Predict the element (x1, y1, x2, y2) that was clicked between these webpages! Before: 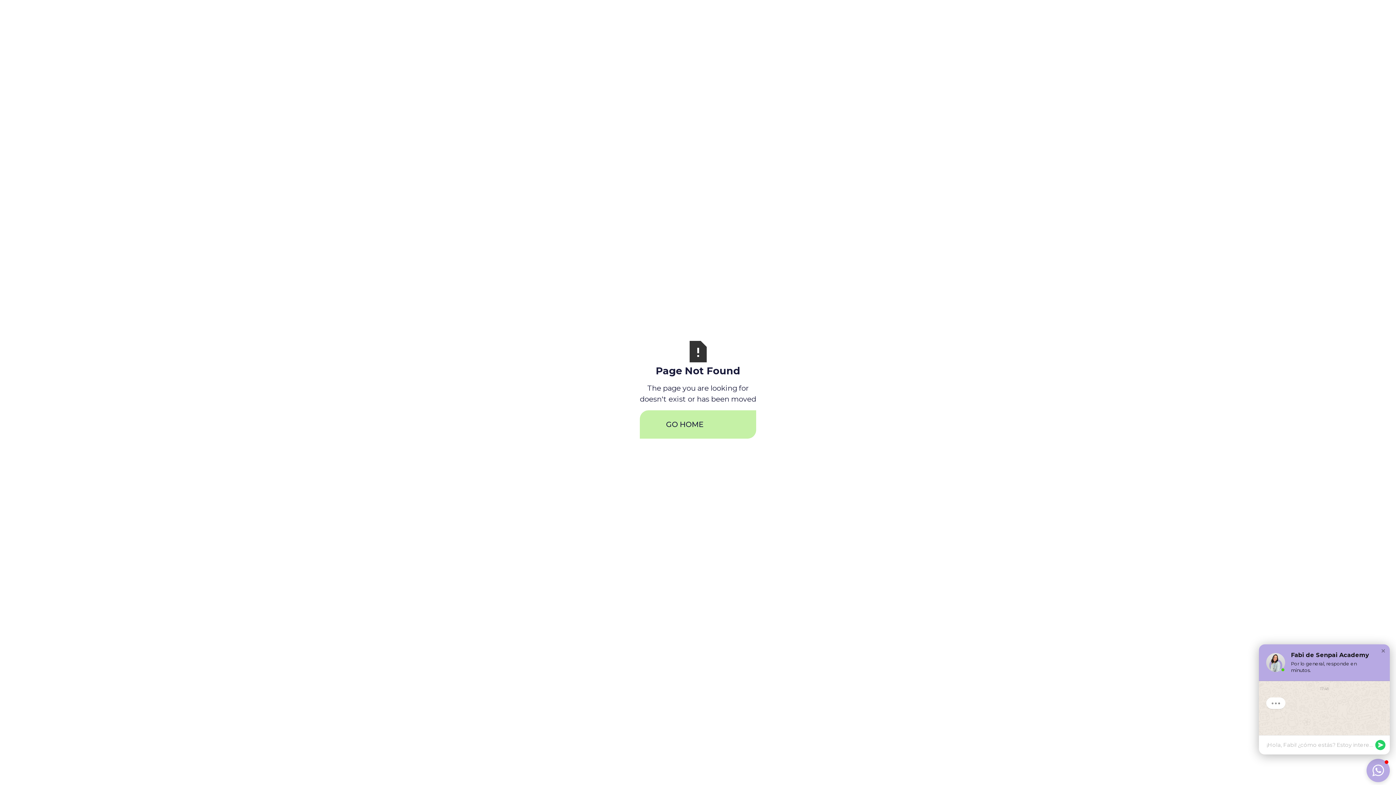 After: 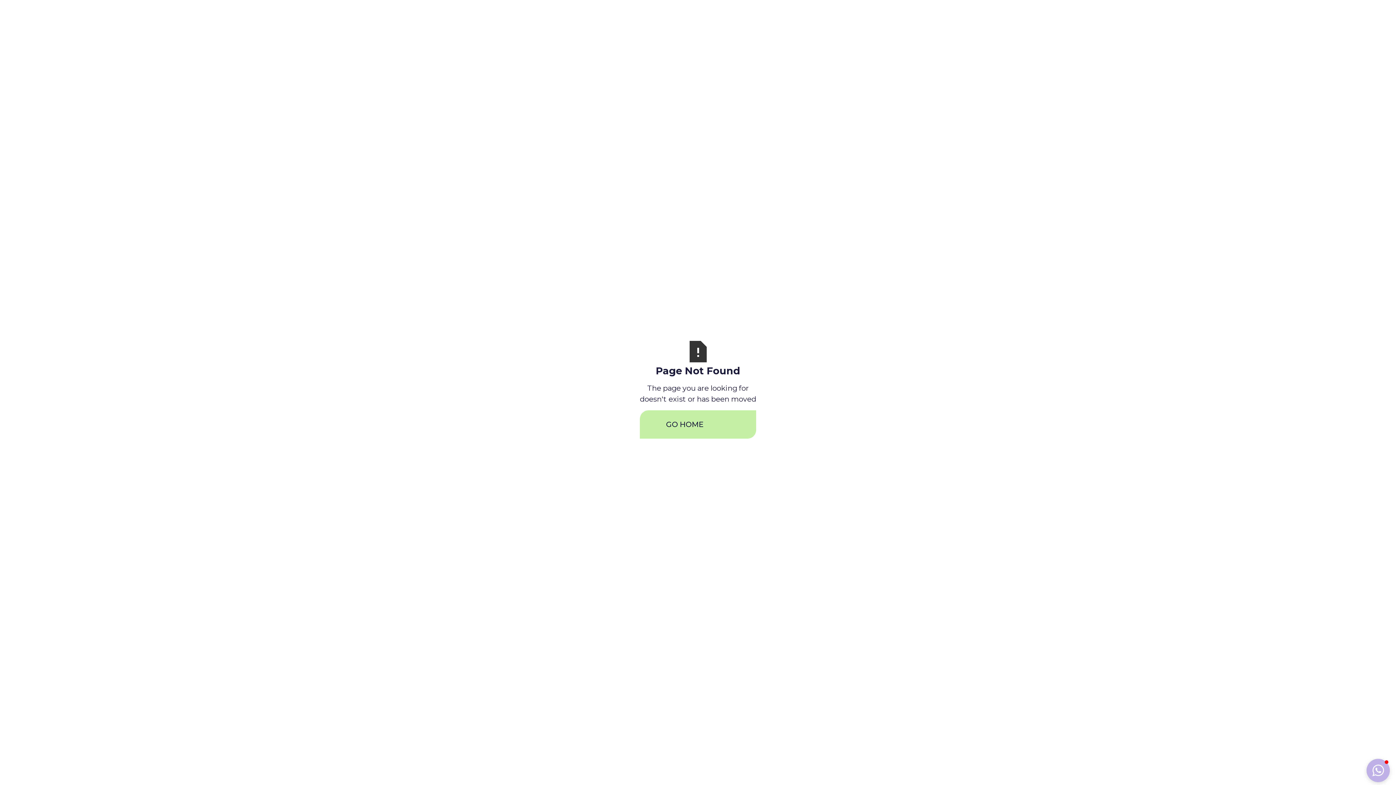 Action: bbox: (1366, 759, 1390, 782) label: Open chat window